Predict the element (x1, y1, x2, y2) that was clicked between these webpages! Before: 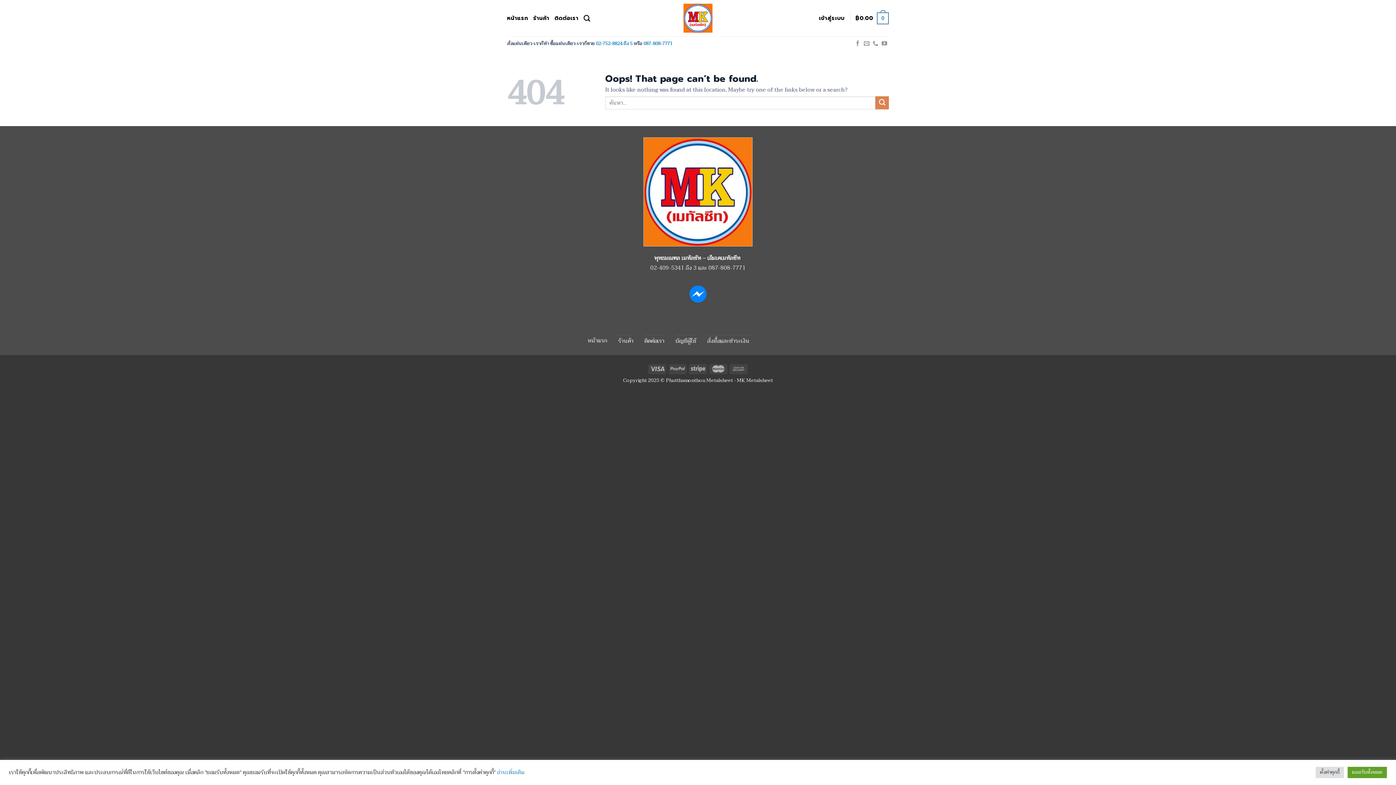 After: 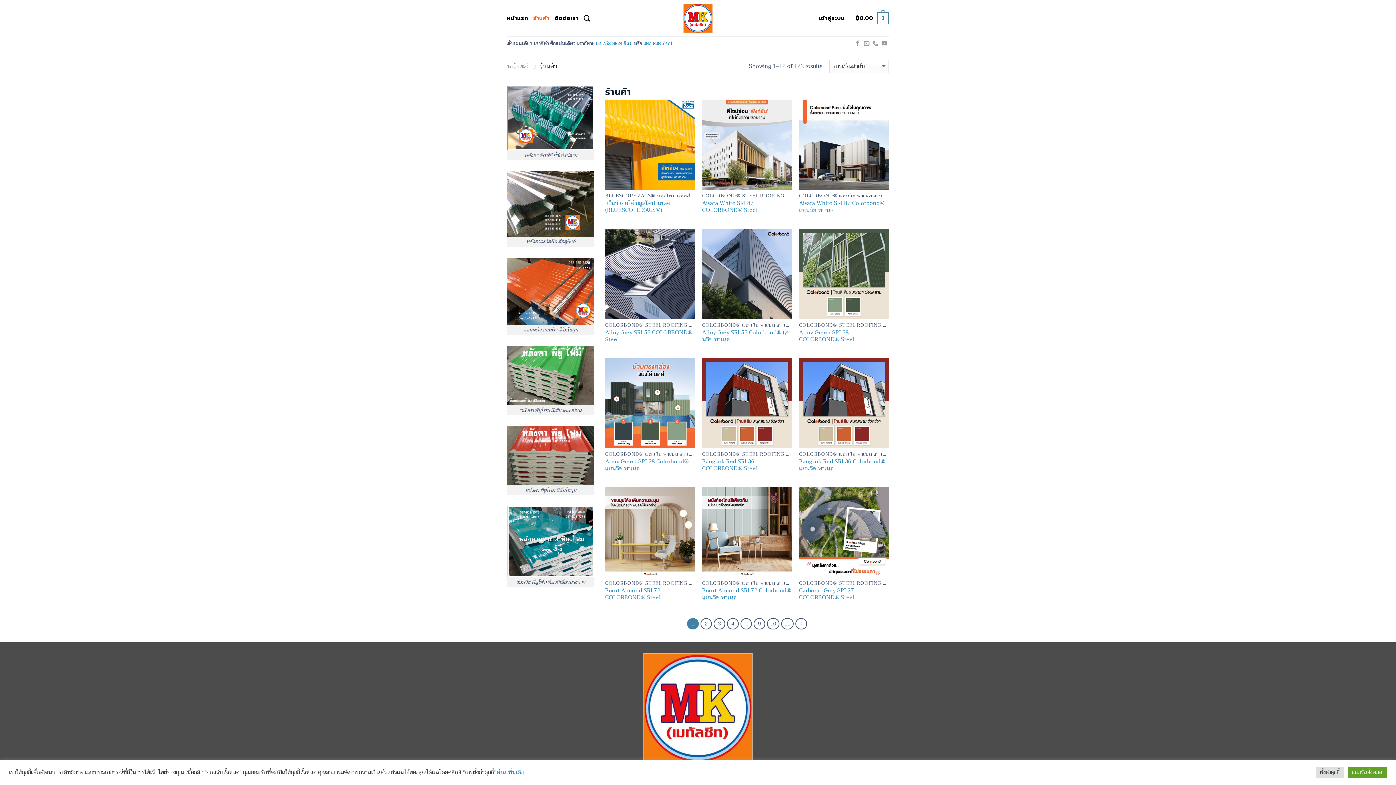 Action: bbox: (618, 335, 633, 346) label: ร้านค้า